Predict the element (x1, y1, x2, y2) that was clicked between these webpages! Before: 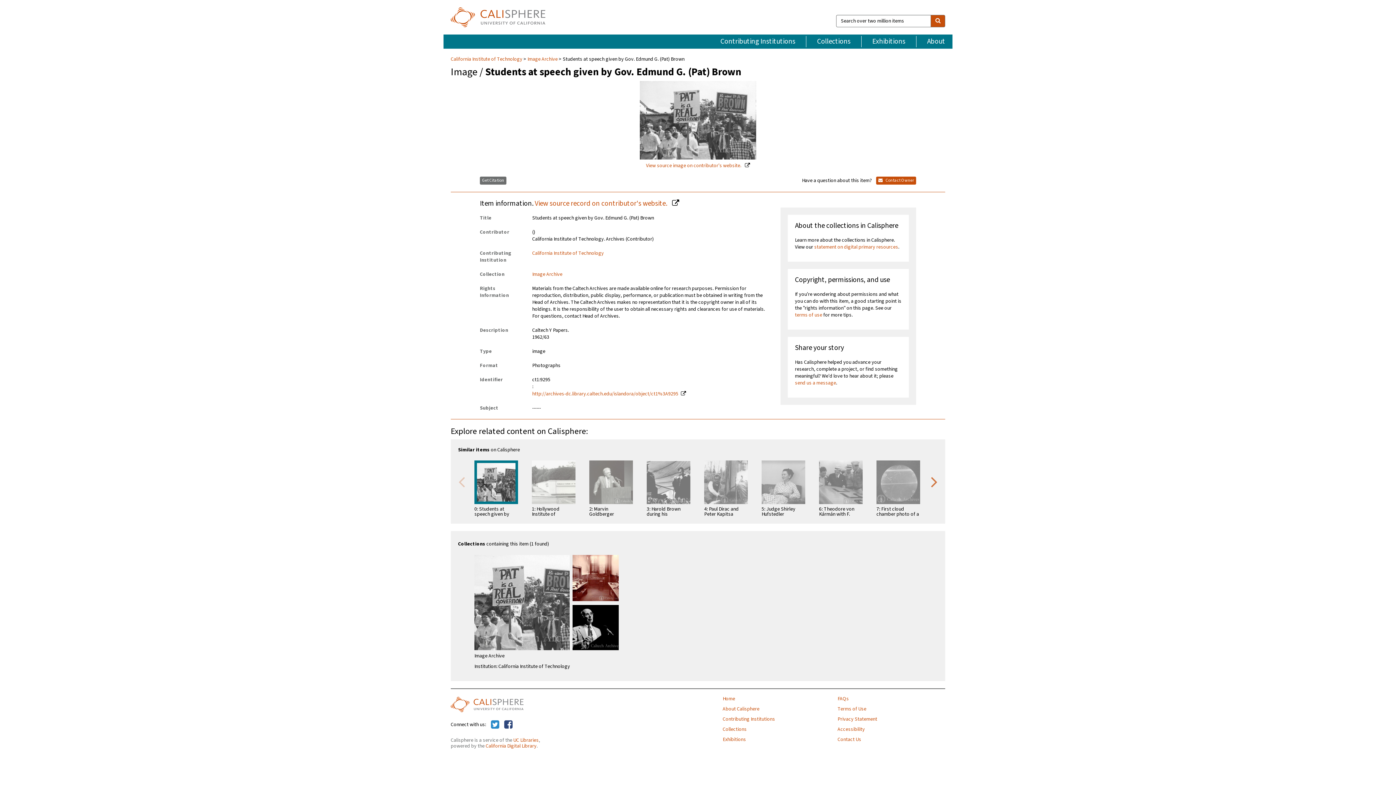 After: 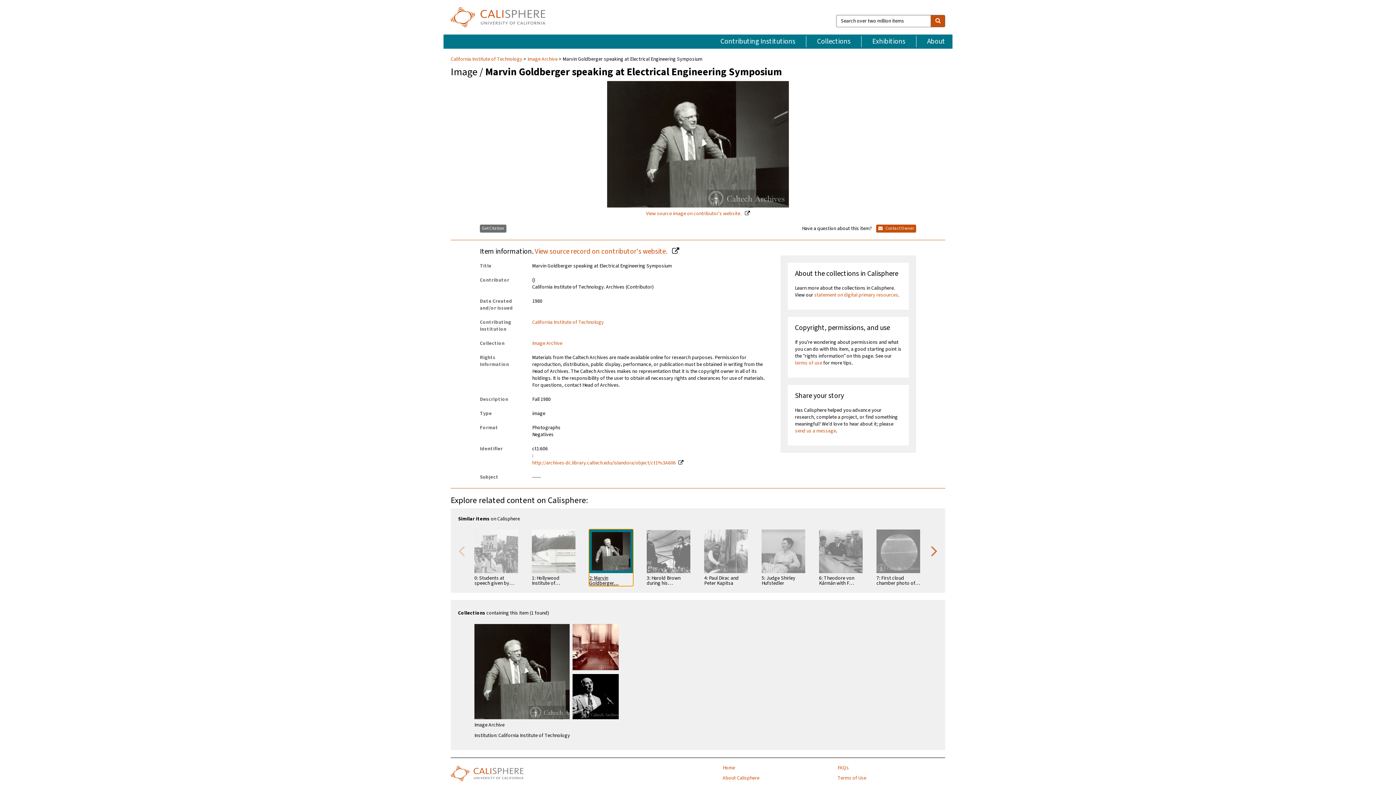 Action: label: 2: Marvin Goldberger speaking at Electrical Engineering Symposium bbox: (589, 460, 633, 517)